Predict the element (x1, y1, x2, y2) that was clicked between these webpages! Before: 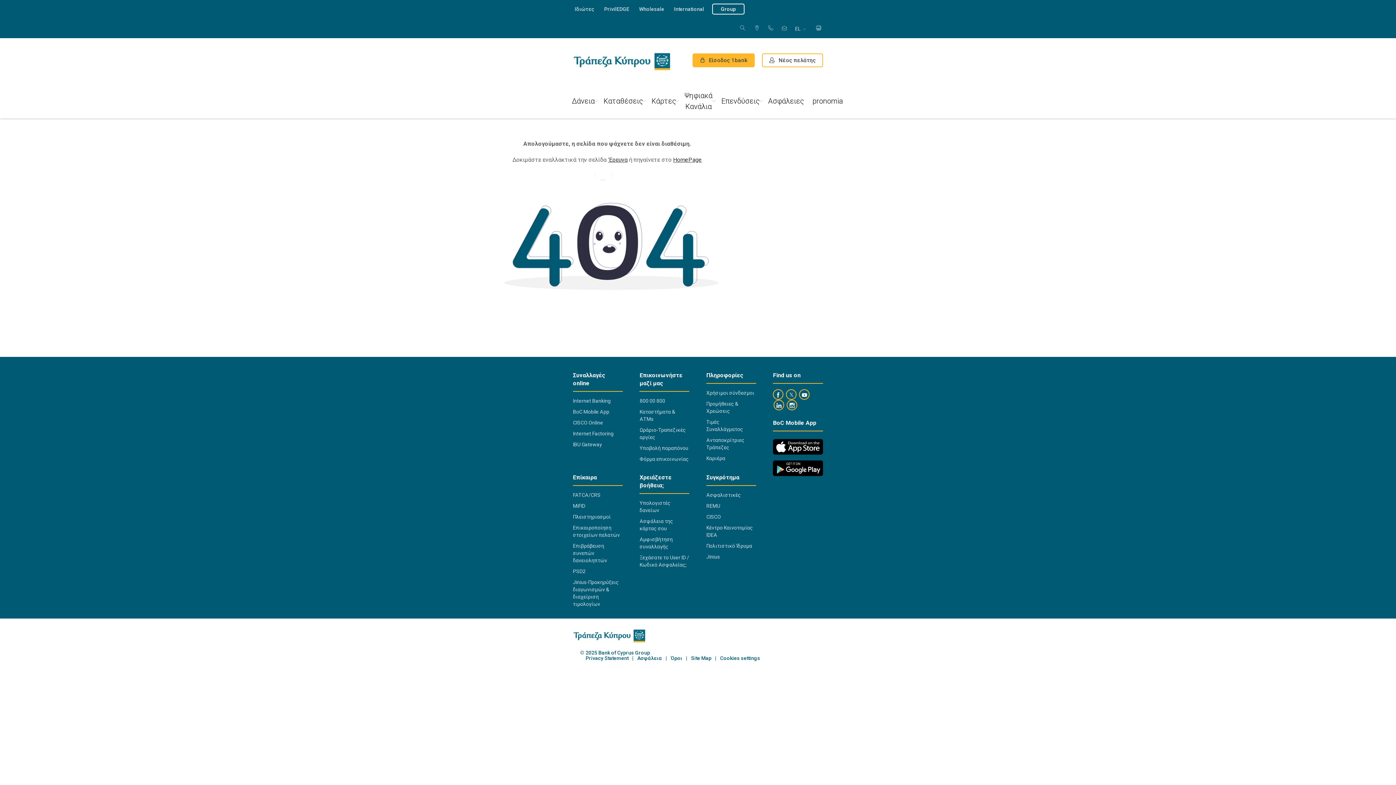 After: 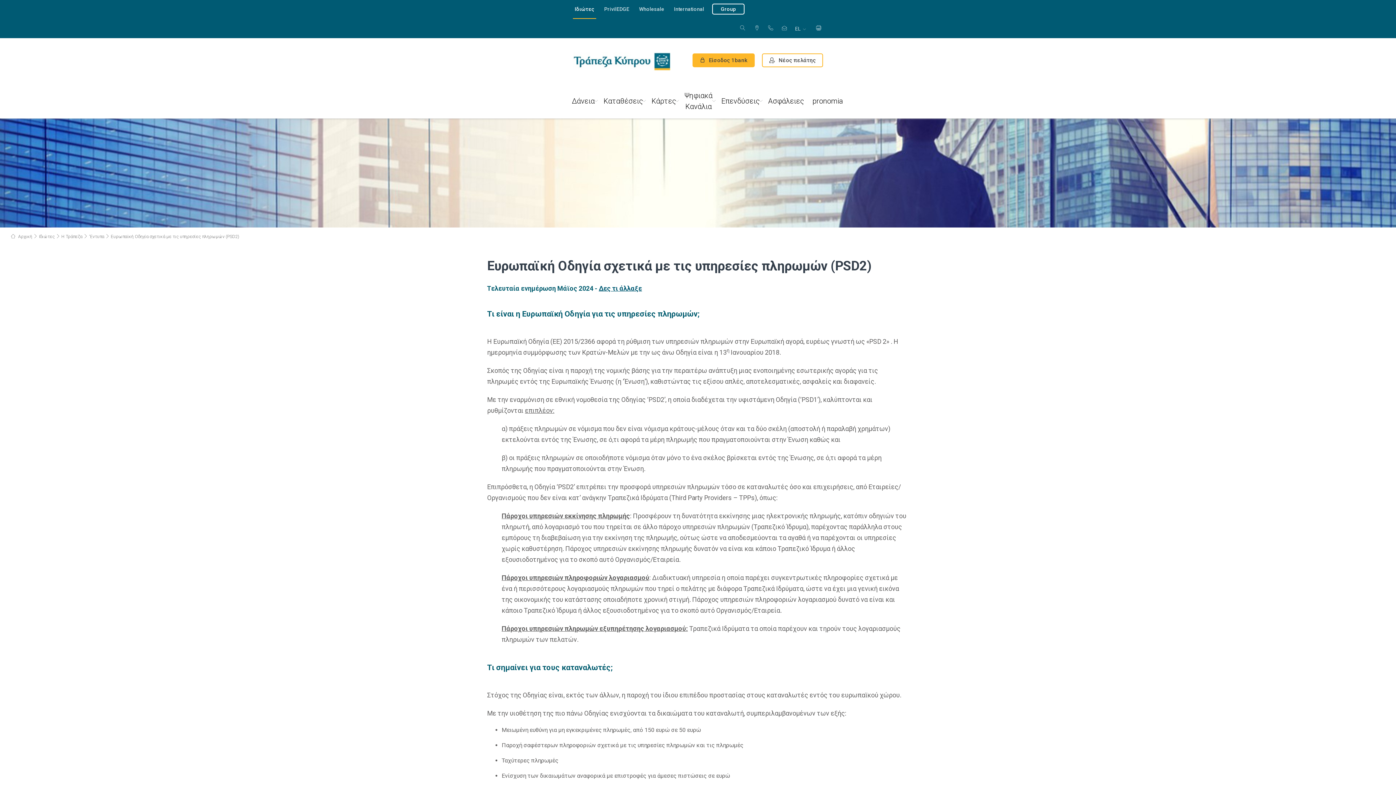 Action: label: PSD2 bbox: (573, 568, 585, 575)